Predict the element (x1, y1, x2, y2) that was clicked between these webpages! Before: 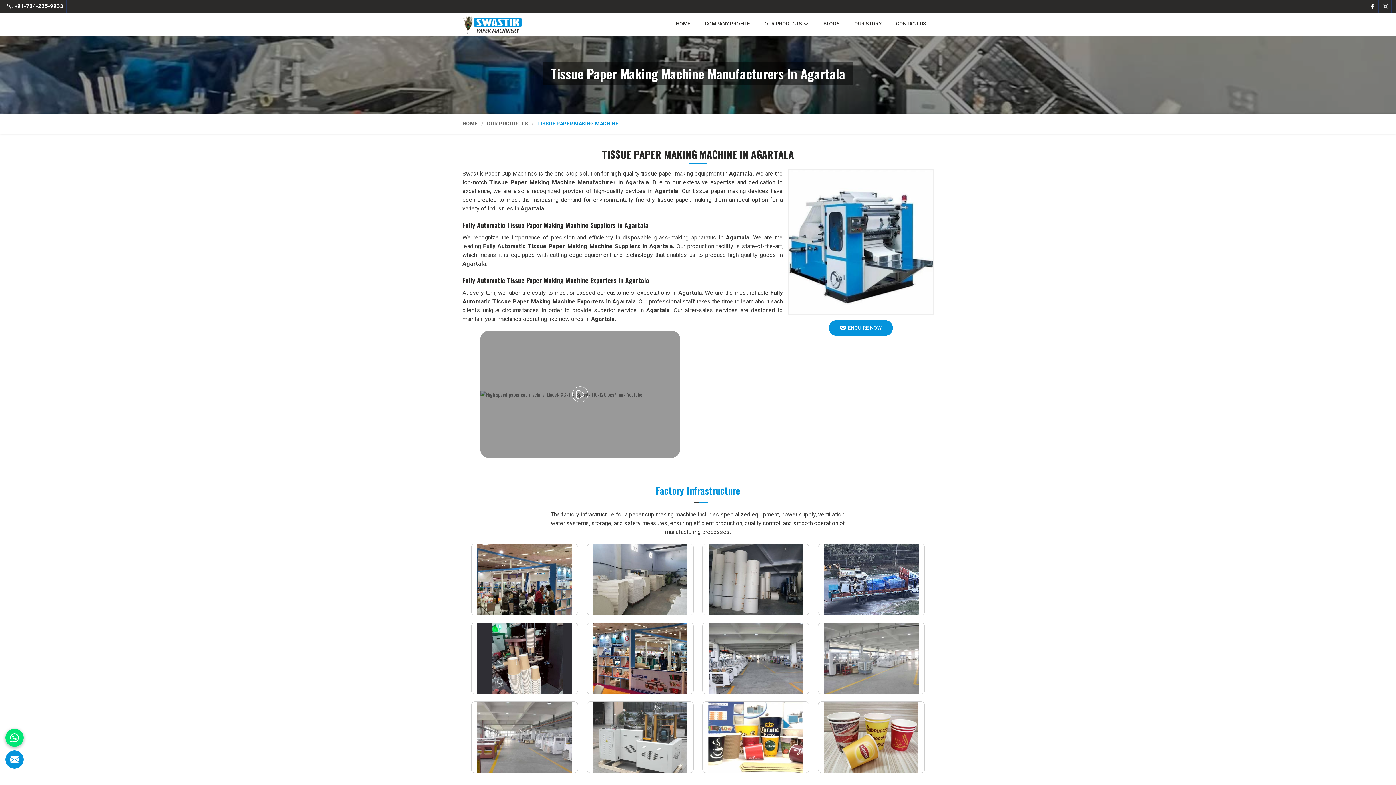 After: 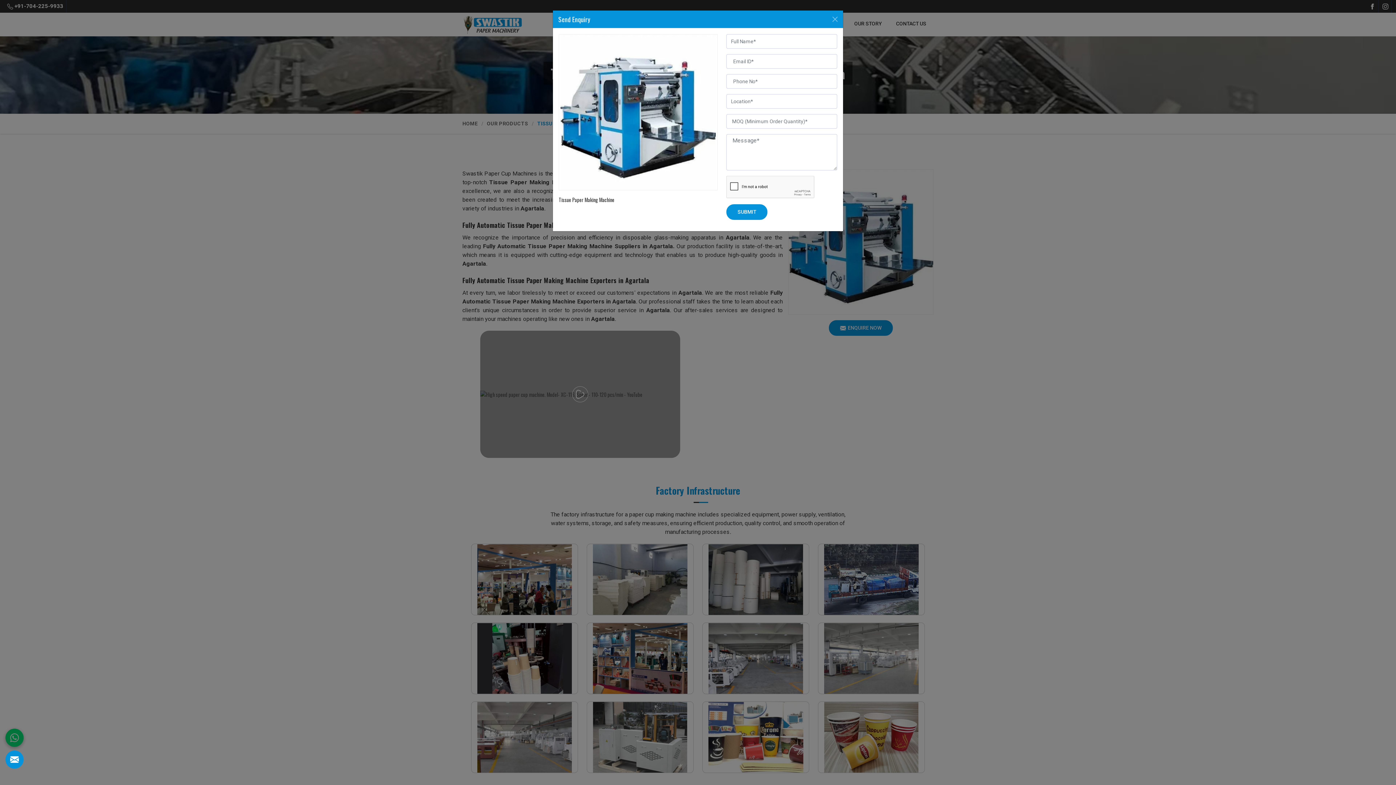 Action: label: ENQUIRE NOW bbox: (788, 169, 933, 337)